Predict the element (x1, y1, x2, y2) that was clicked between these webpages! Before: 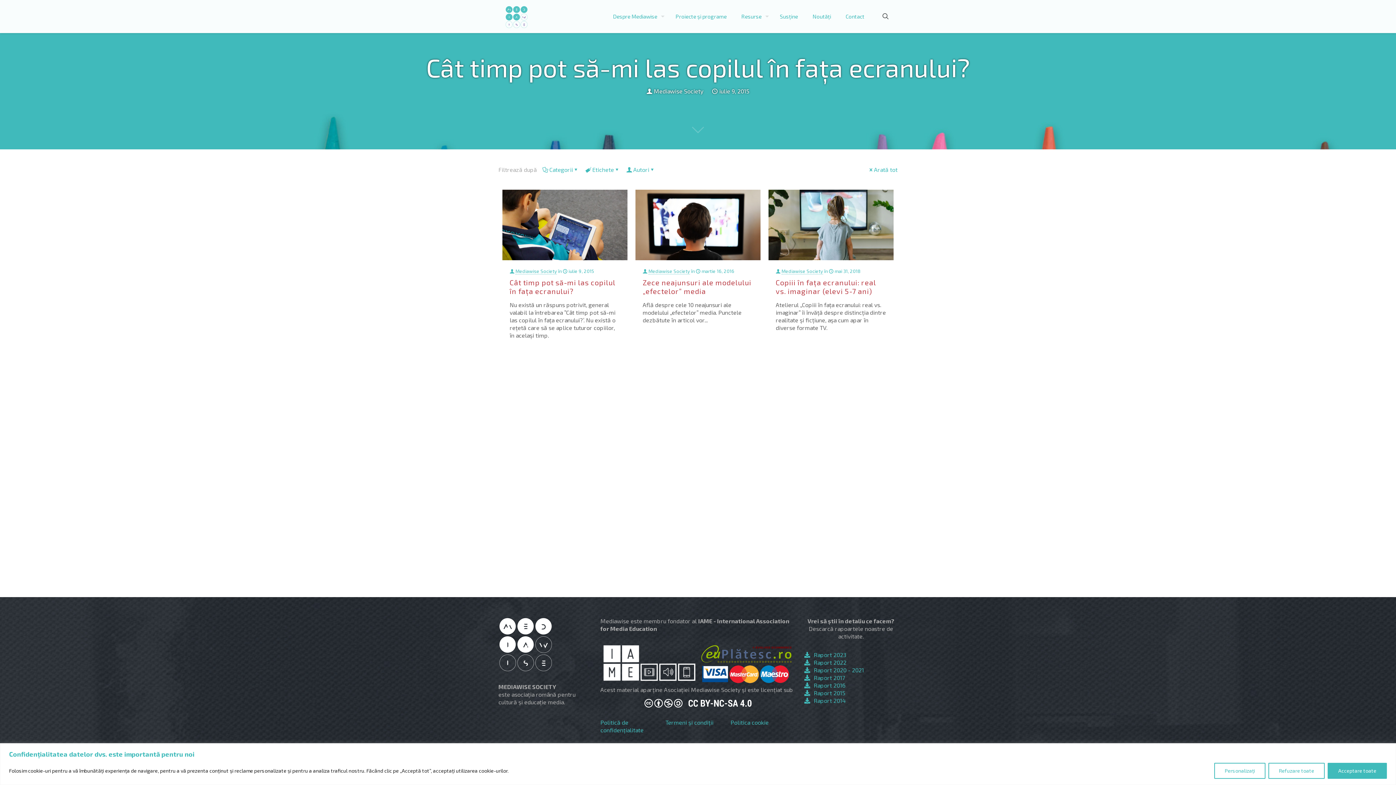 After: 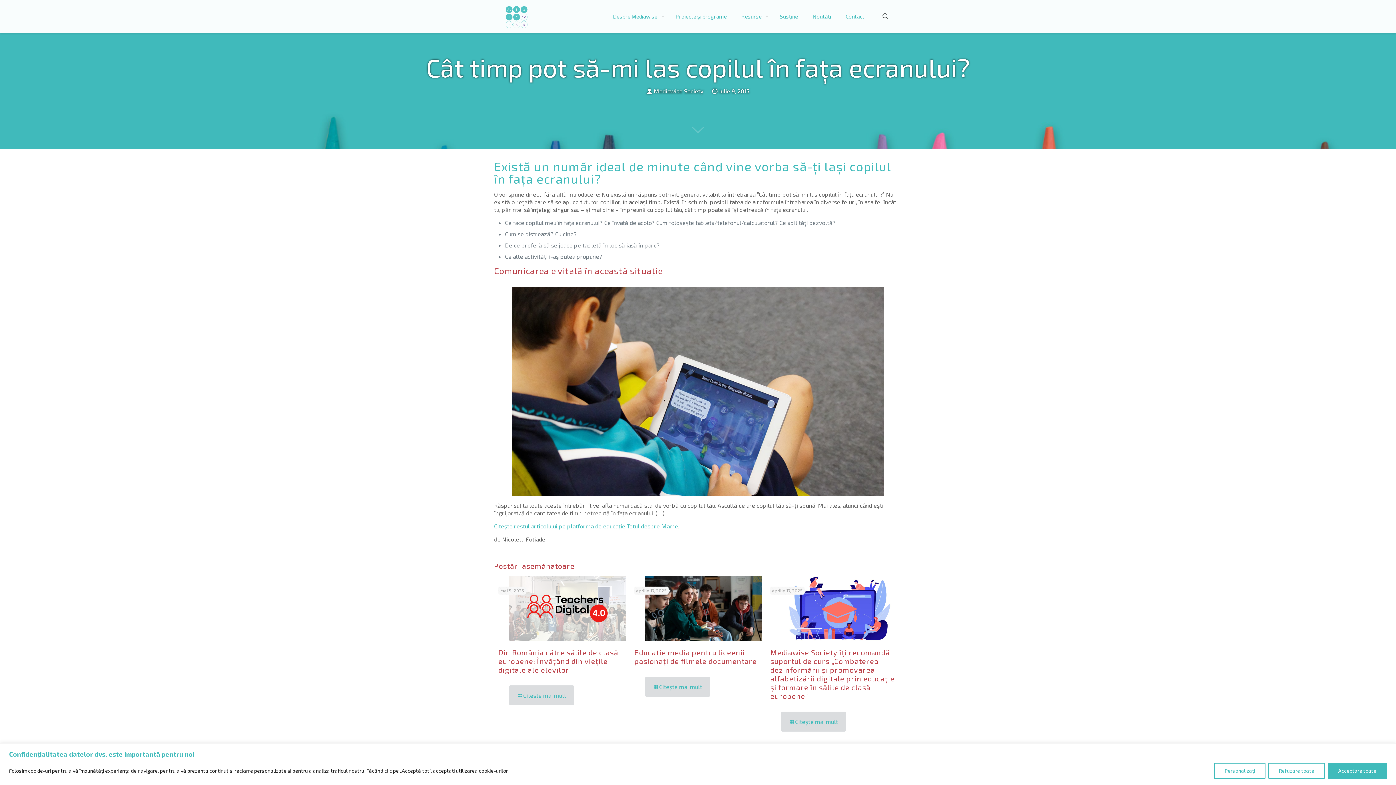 Action: bbox: (509, 278, 615, 295) label: Cât timp pot să-mi las copilul în faţa ecranului?